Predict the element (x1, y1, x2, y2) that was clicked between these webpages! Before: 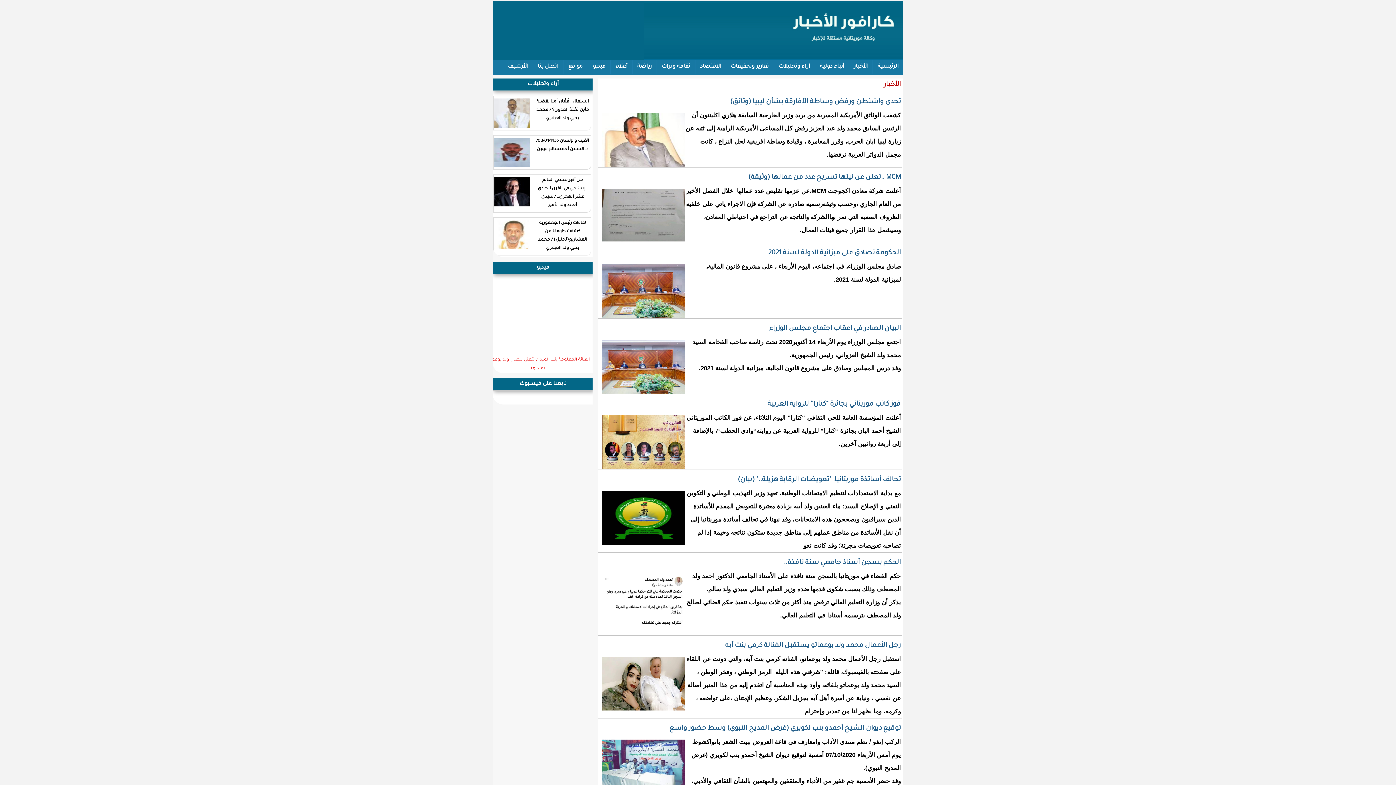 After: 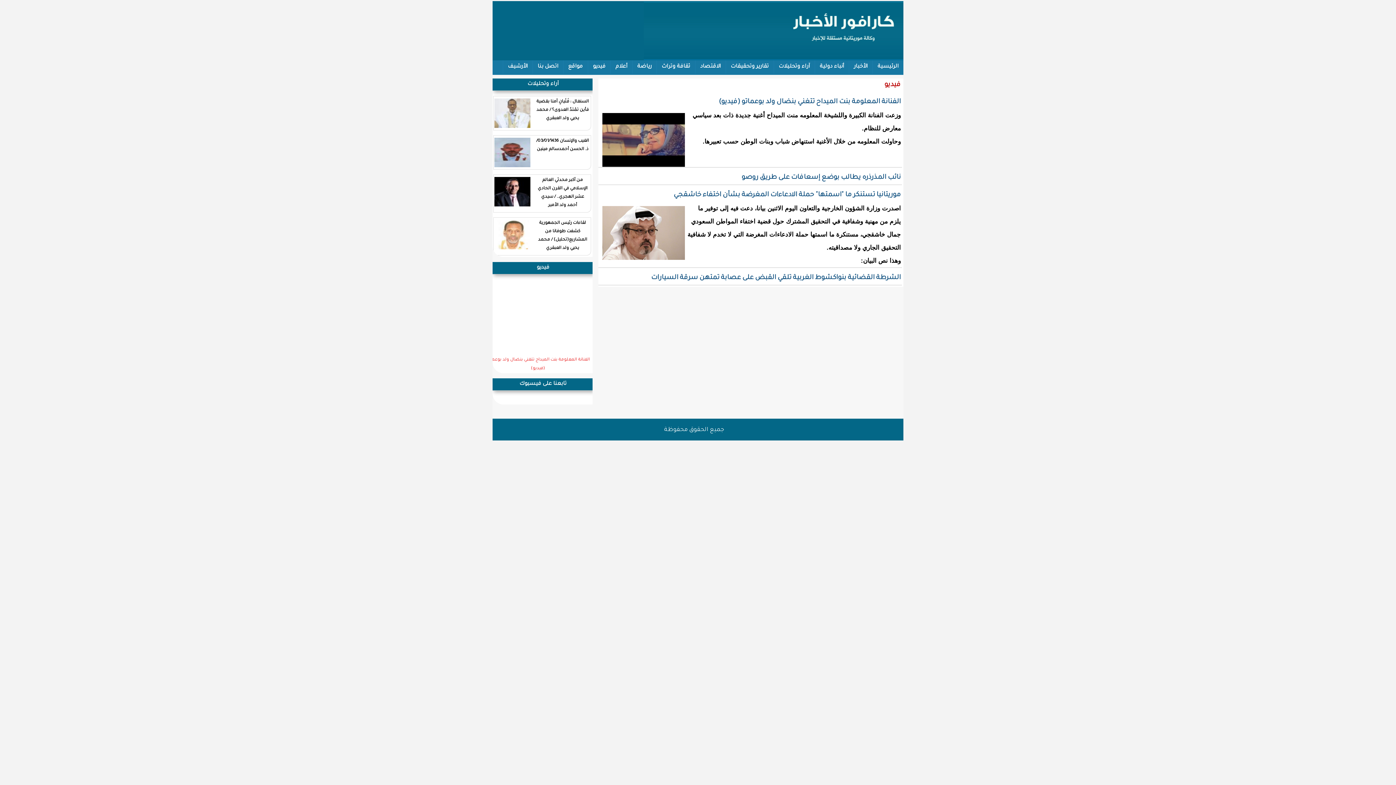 Action: bbox: (588, 60, 610, 73) label: فيديو